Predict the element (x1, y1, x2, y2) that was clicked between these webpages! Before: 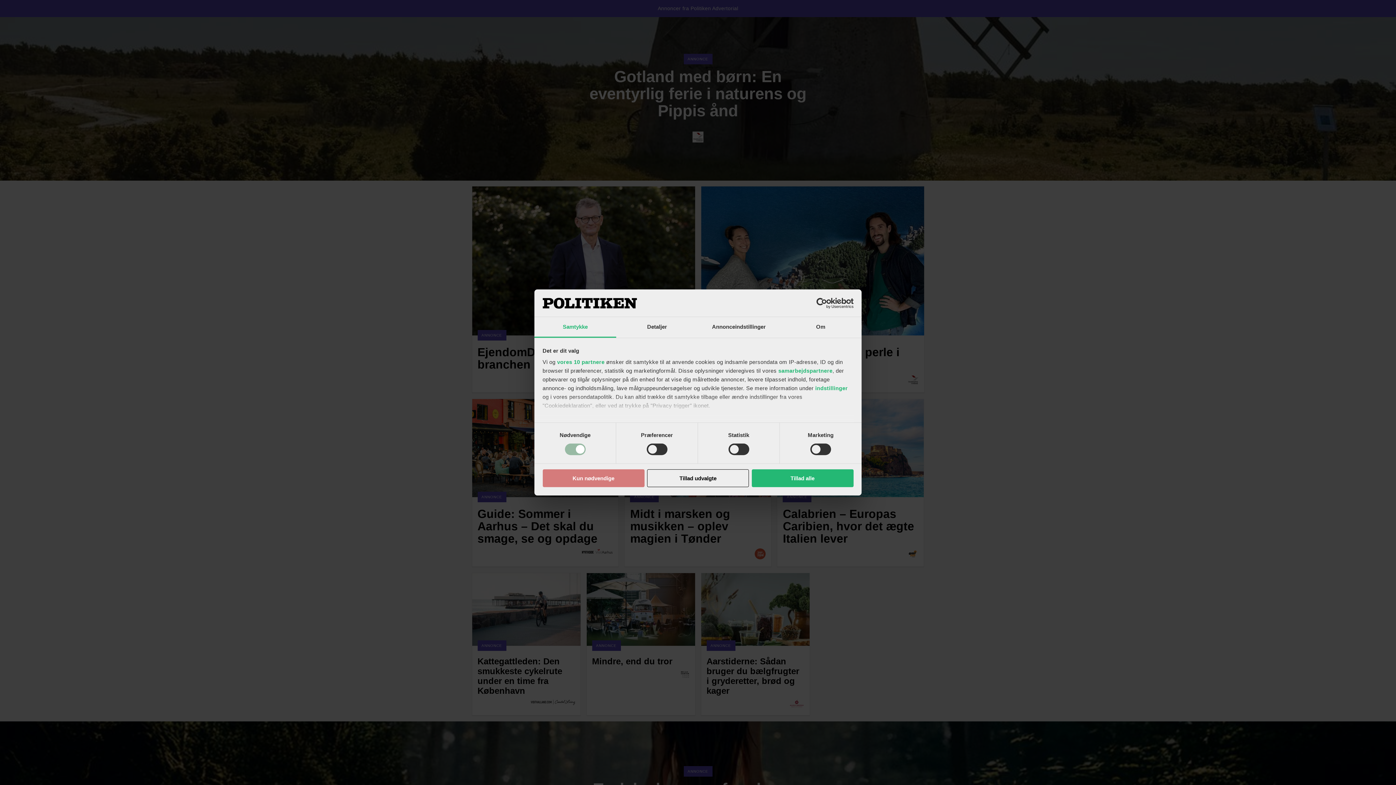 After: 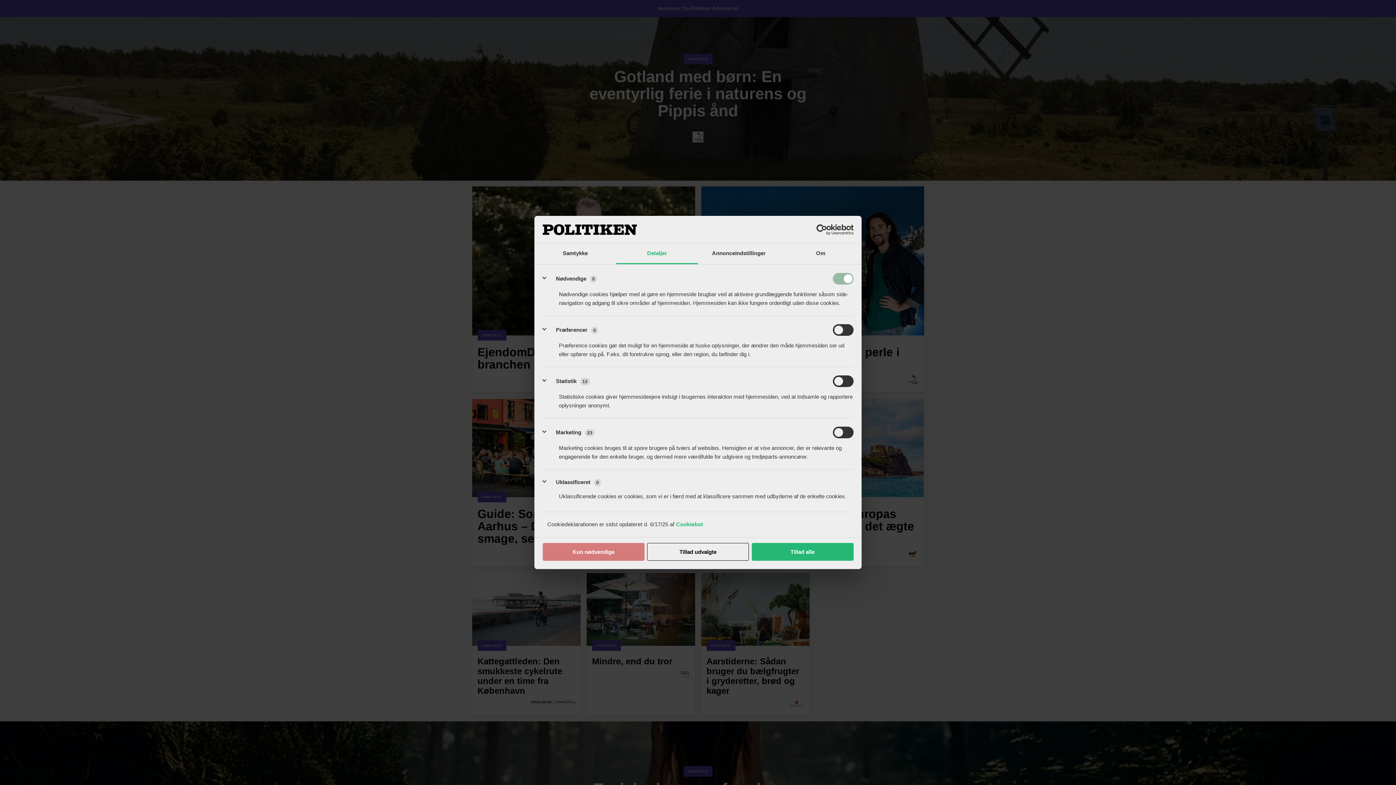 Action: label: indstillinger bbox: (815, 385, 848, 391)